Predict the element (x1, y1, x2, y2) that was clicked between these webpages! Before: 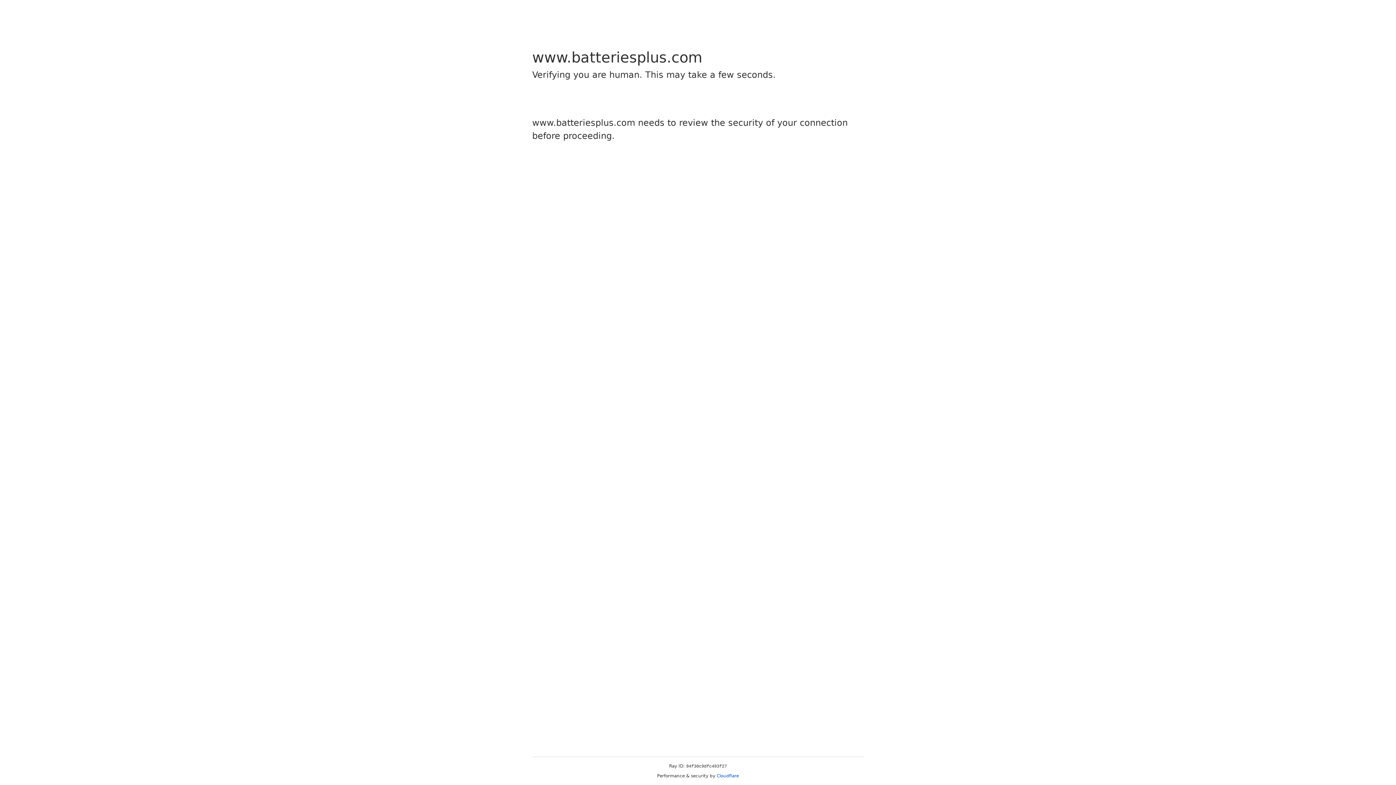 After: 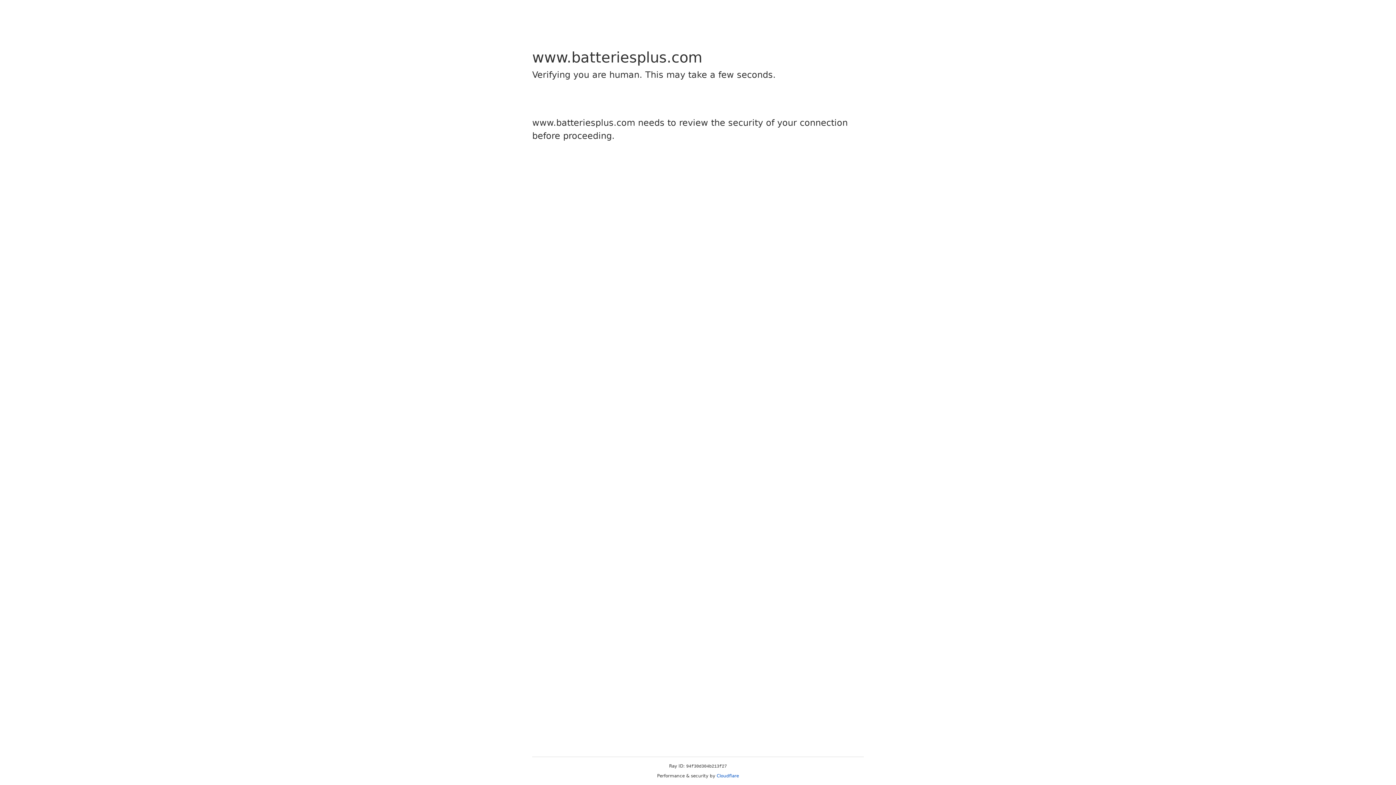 Action: label: Cloudflare bbox: (716, 773, 739, 778)